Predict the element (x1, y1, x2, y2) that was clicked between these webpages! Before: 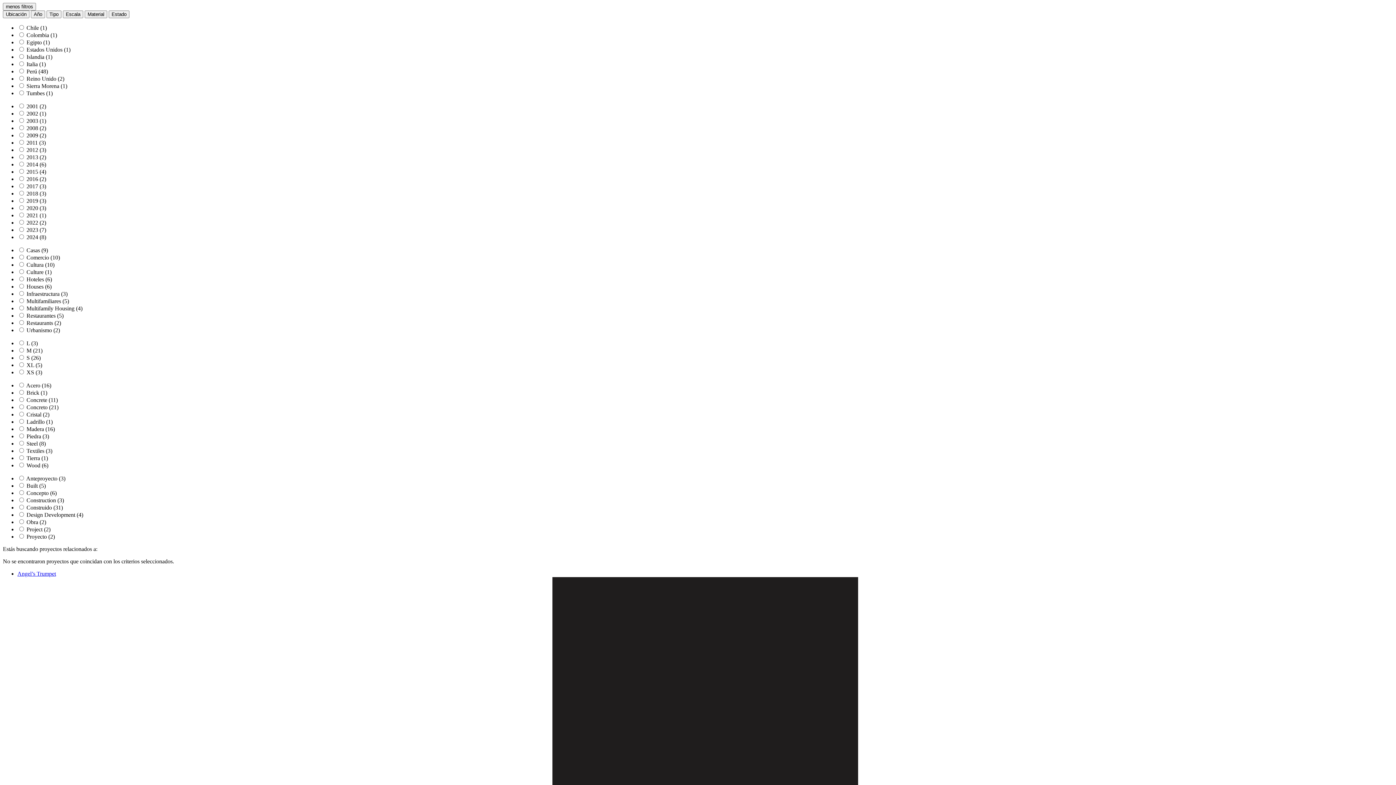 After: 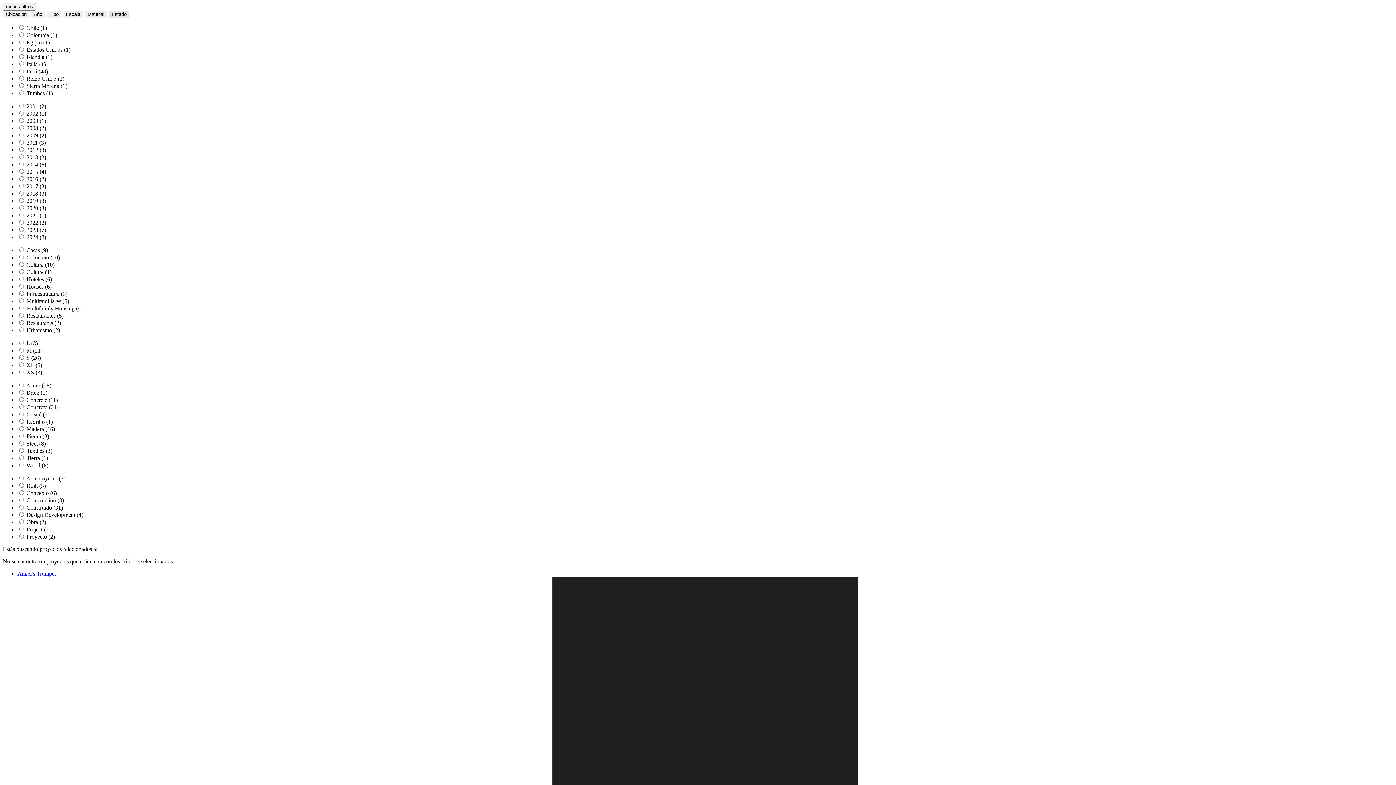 Action: bbox: (108, 10, 129, 18) label: Estado